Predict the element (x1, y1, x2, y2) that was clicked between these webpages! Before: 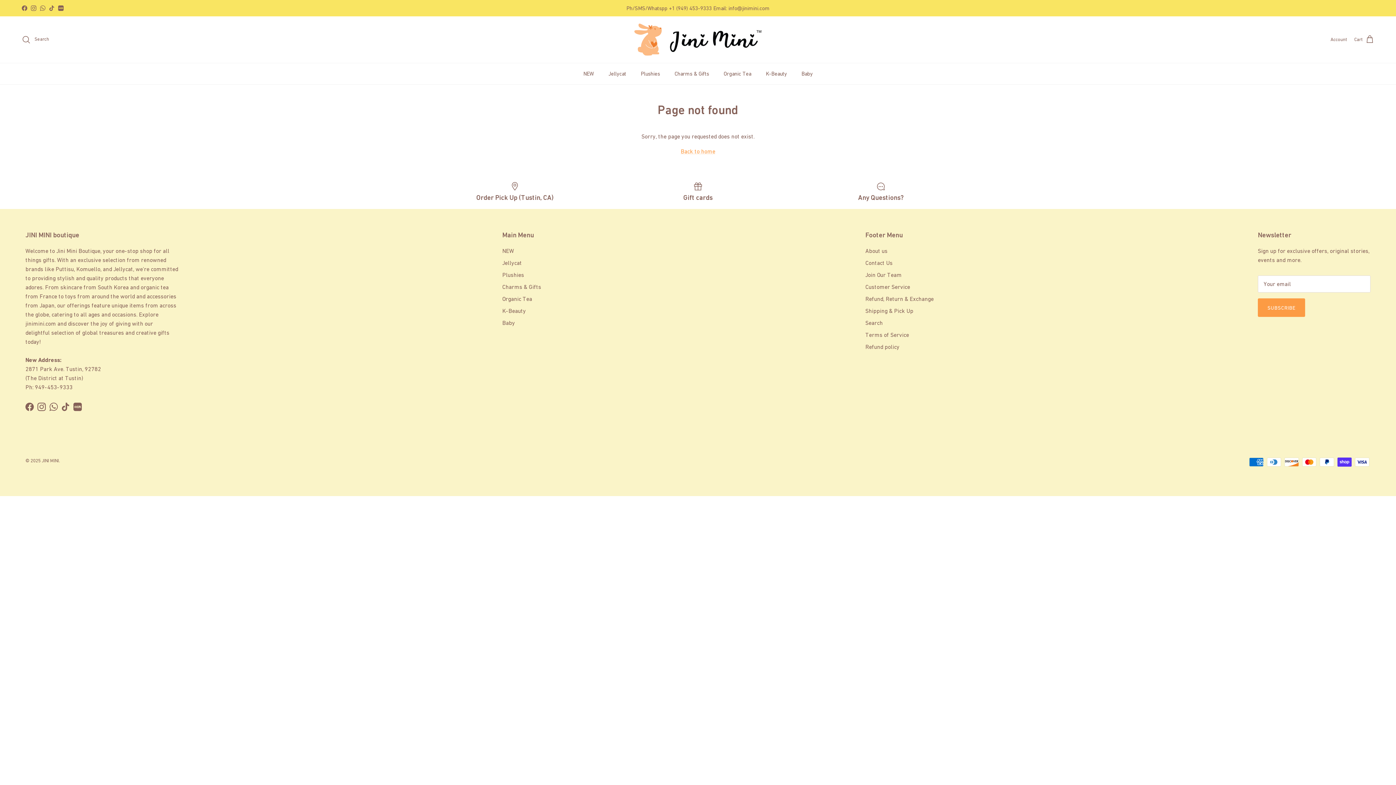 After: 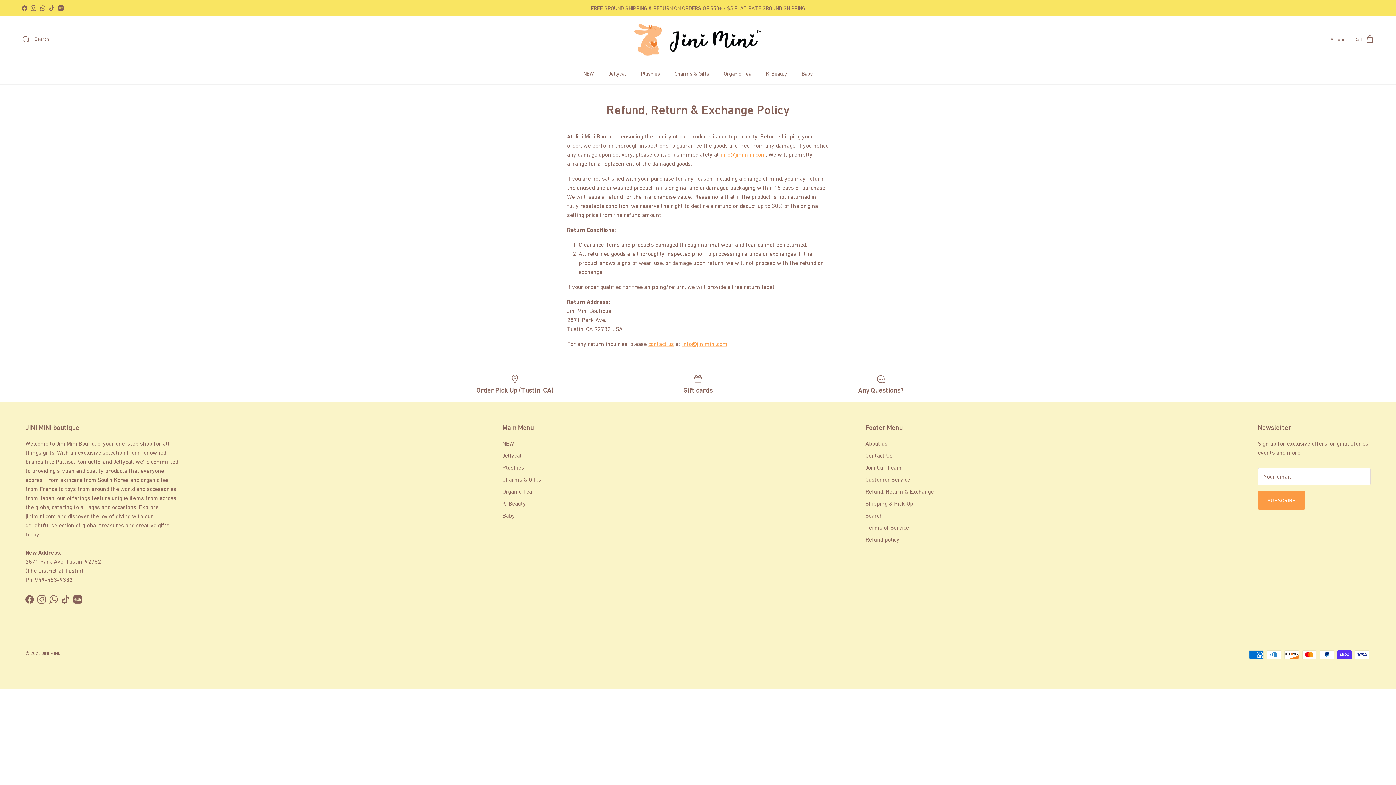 Action: label: Refund policy bbox: (865, 343, 899, 350)